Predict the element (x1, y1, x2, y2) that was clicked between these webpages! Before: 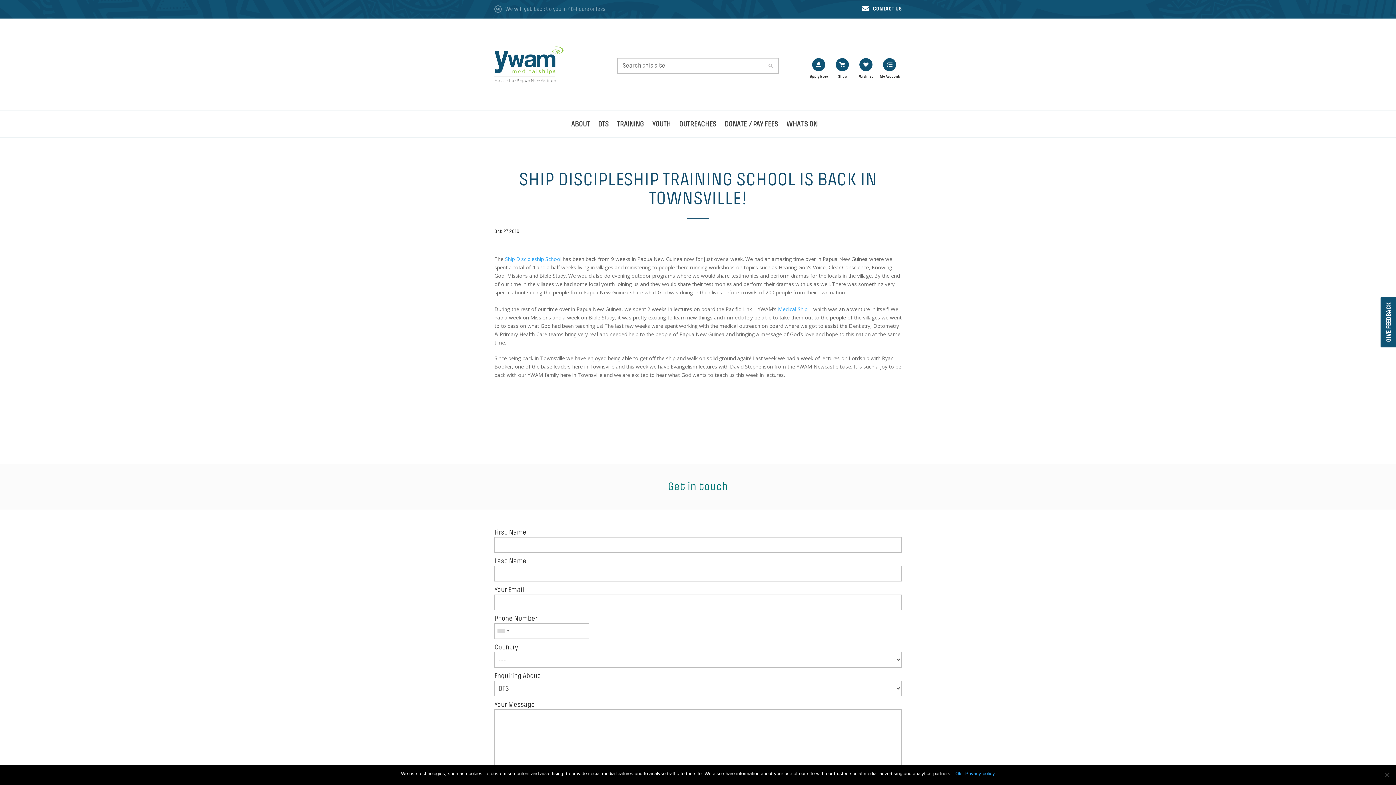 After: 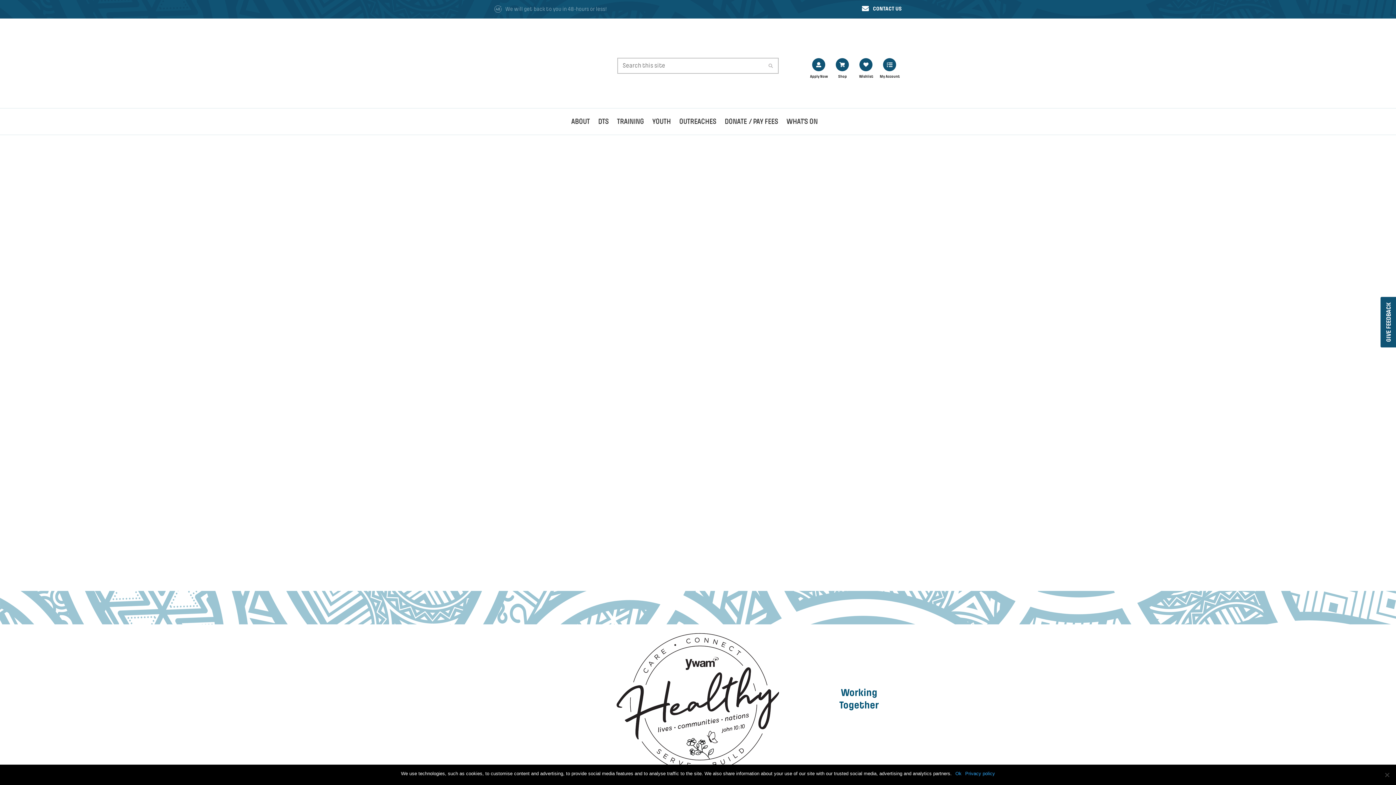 Action: bbox: (494, 77, 563, 84)